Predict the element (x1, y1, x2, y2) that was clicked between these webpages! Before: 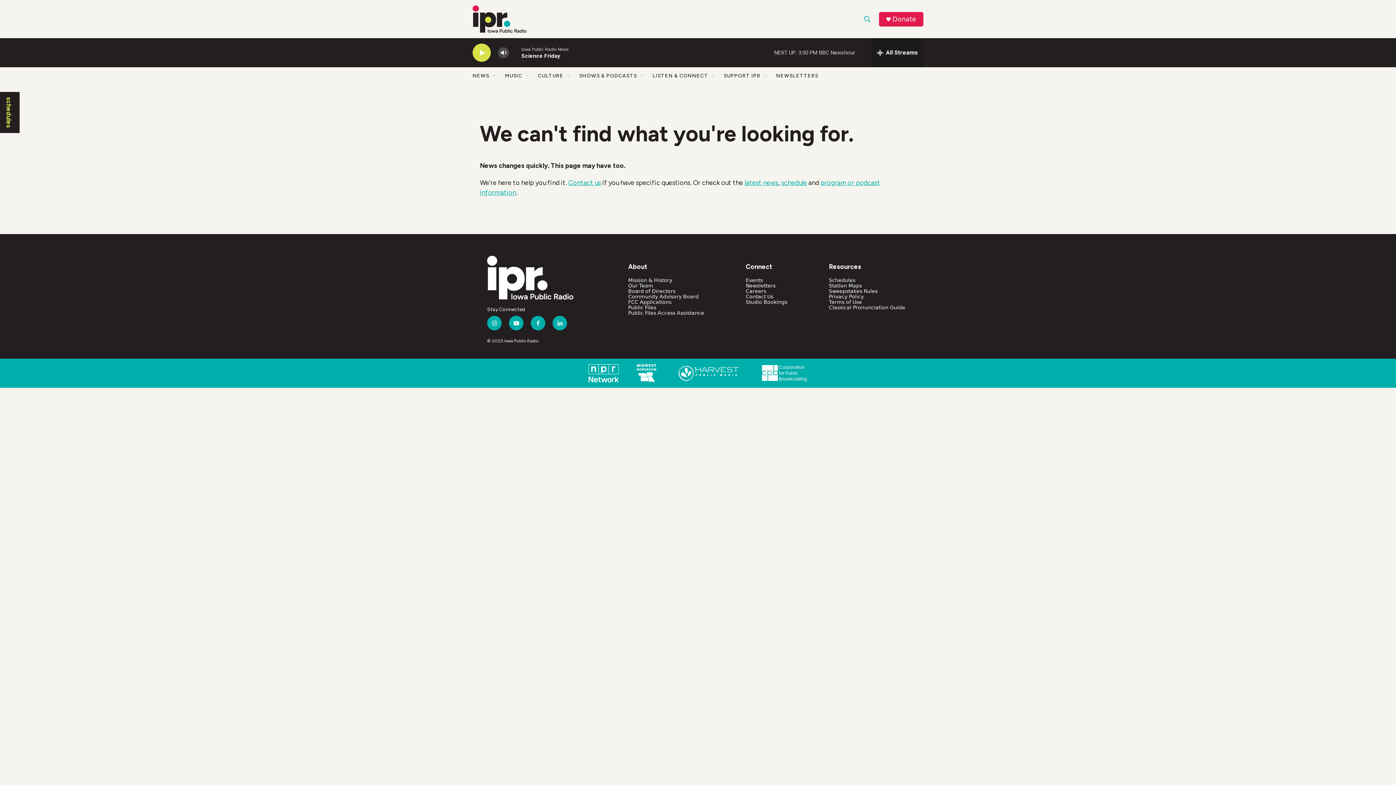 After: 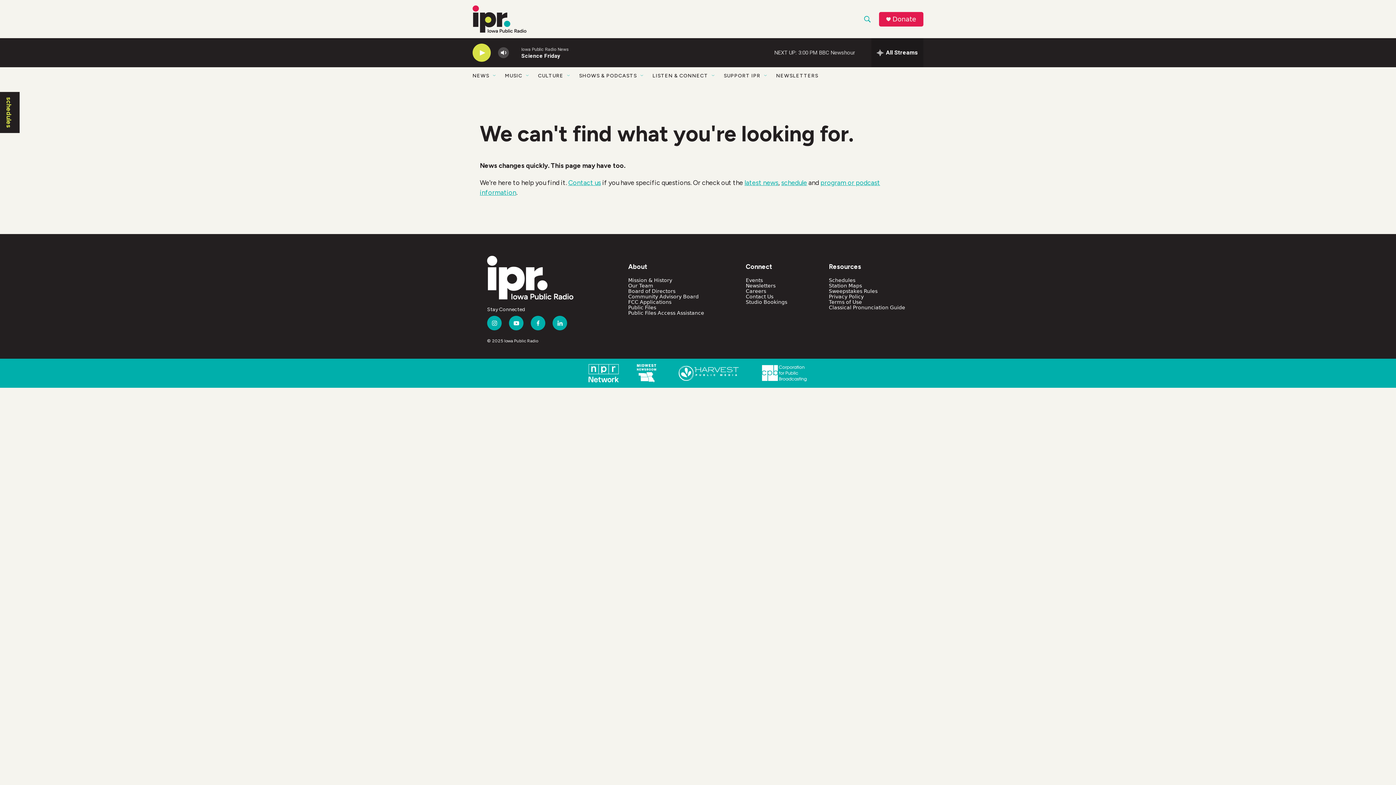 Action: label: youtube bbox: (509, 316, 523, 330)